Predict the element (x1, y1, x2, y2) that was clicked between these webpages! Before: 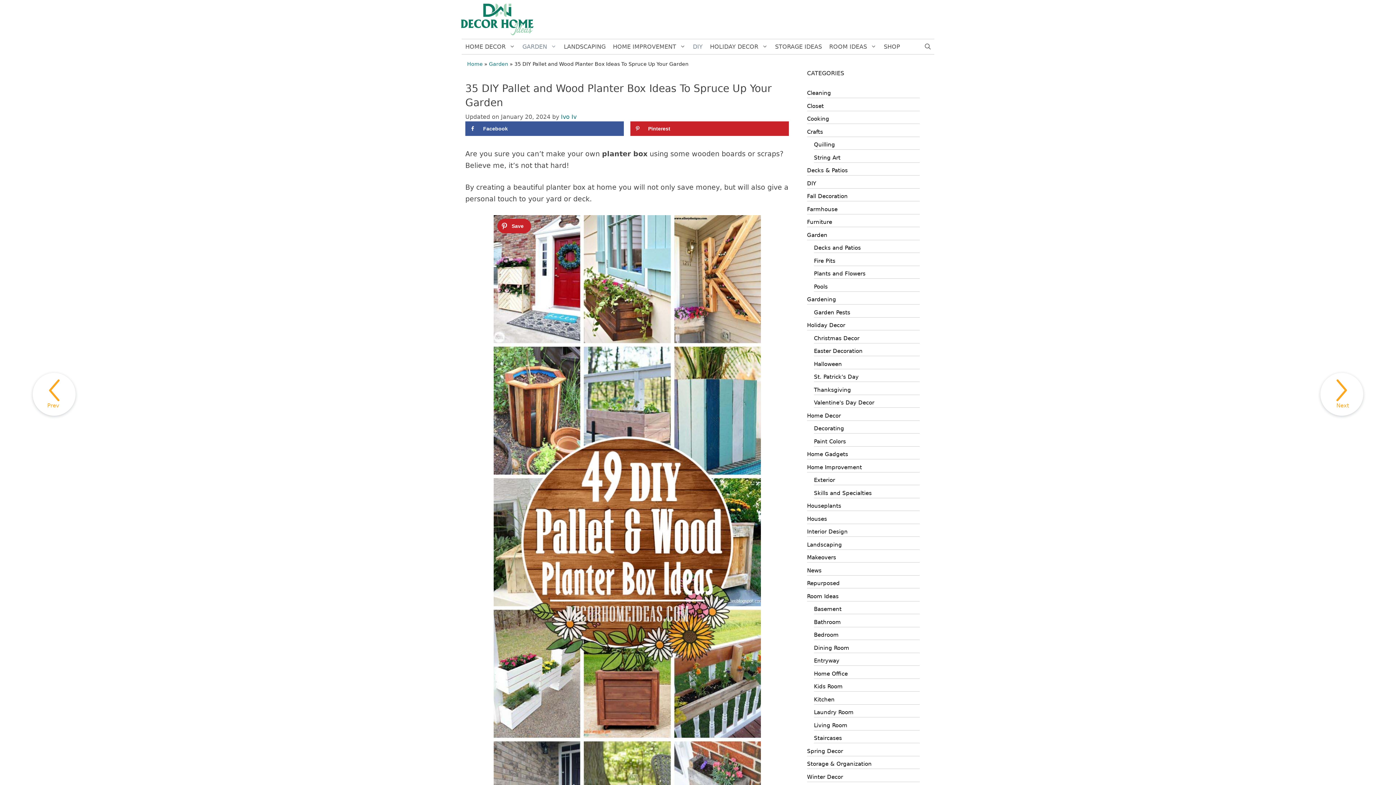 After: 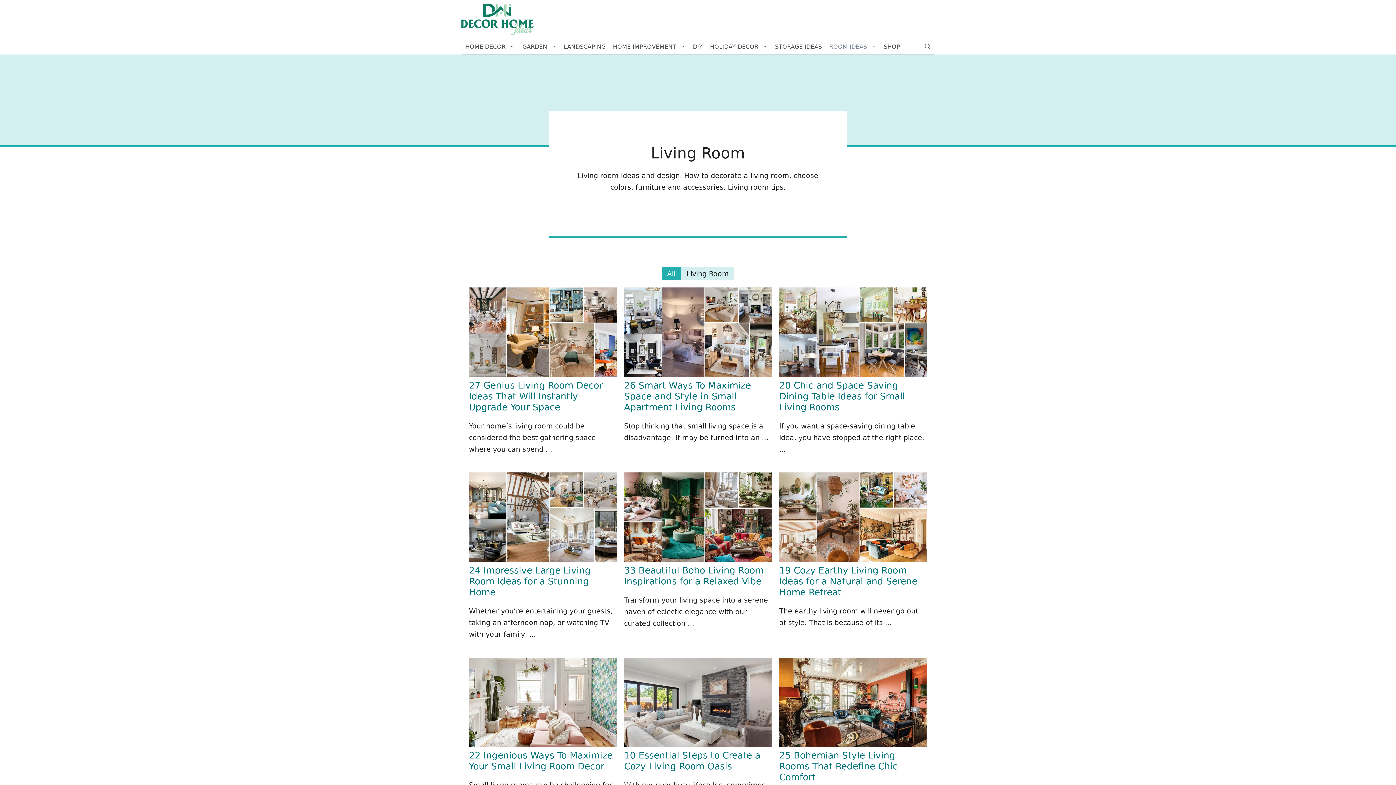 Action: bbox: (814, 721, 920, 730) label: Living Room